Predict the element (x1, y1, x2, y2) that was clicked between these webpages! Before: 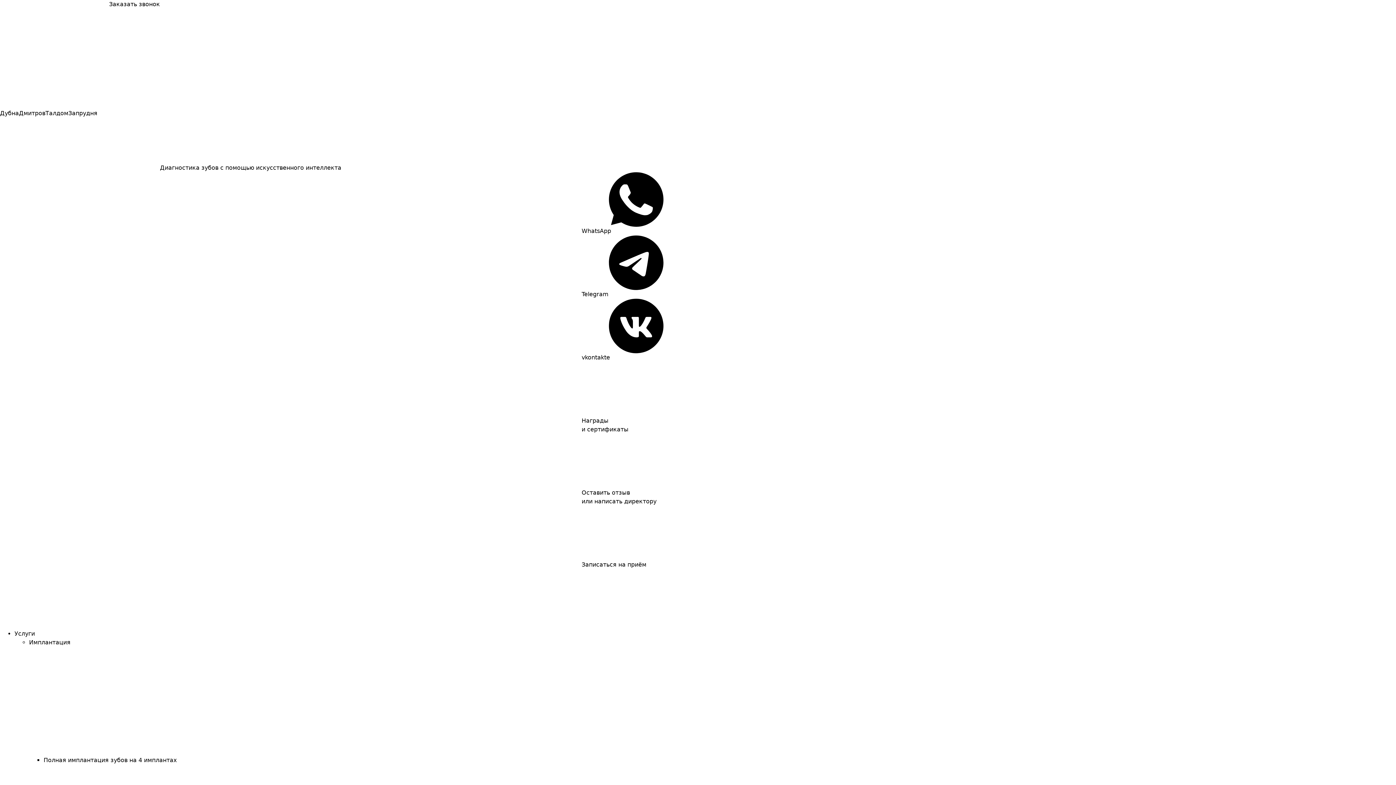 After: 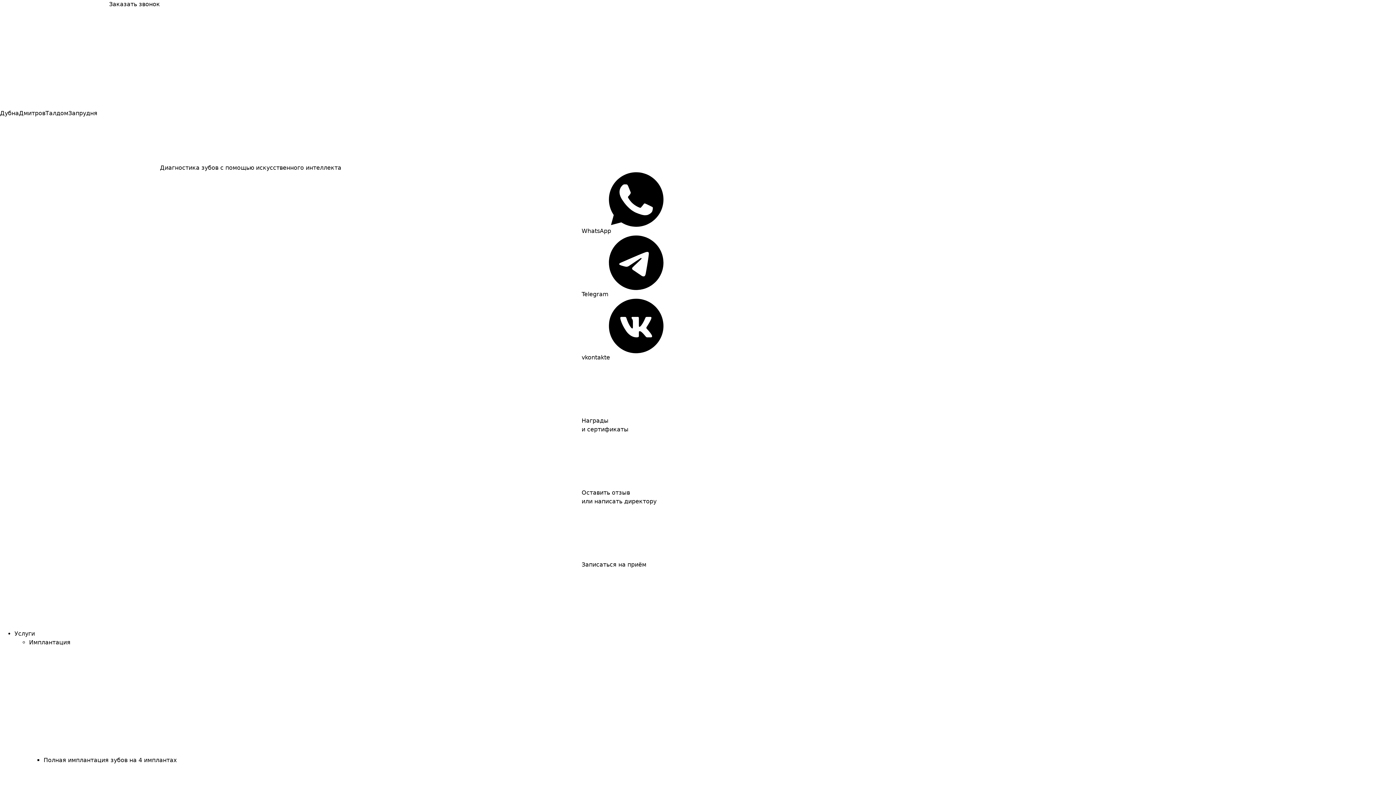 Action: label: Полная имплантация зубов на 4 имплантах bbox: (43, 701, 1396, 764)